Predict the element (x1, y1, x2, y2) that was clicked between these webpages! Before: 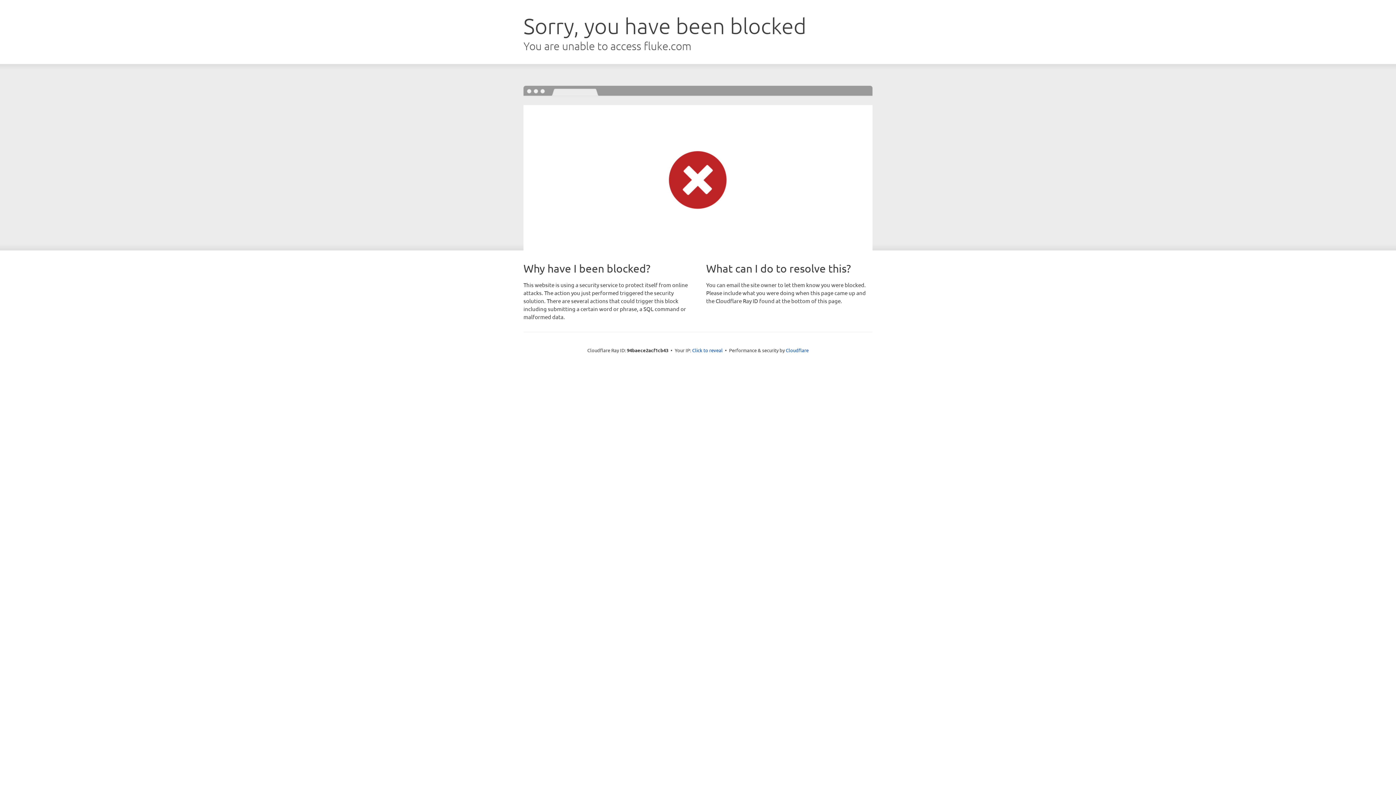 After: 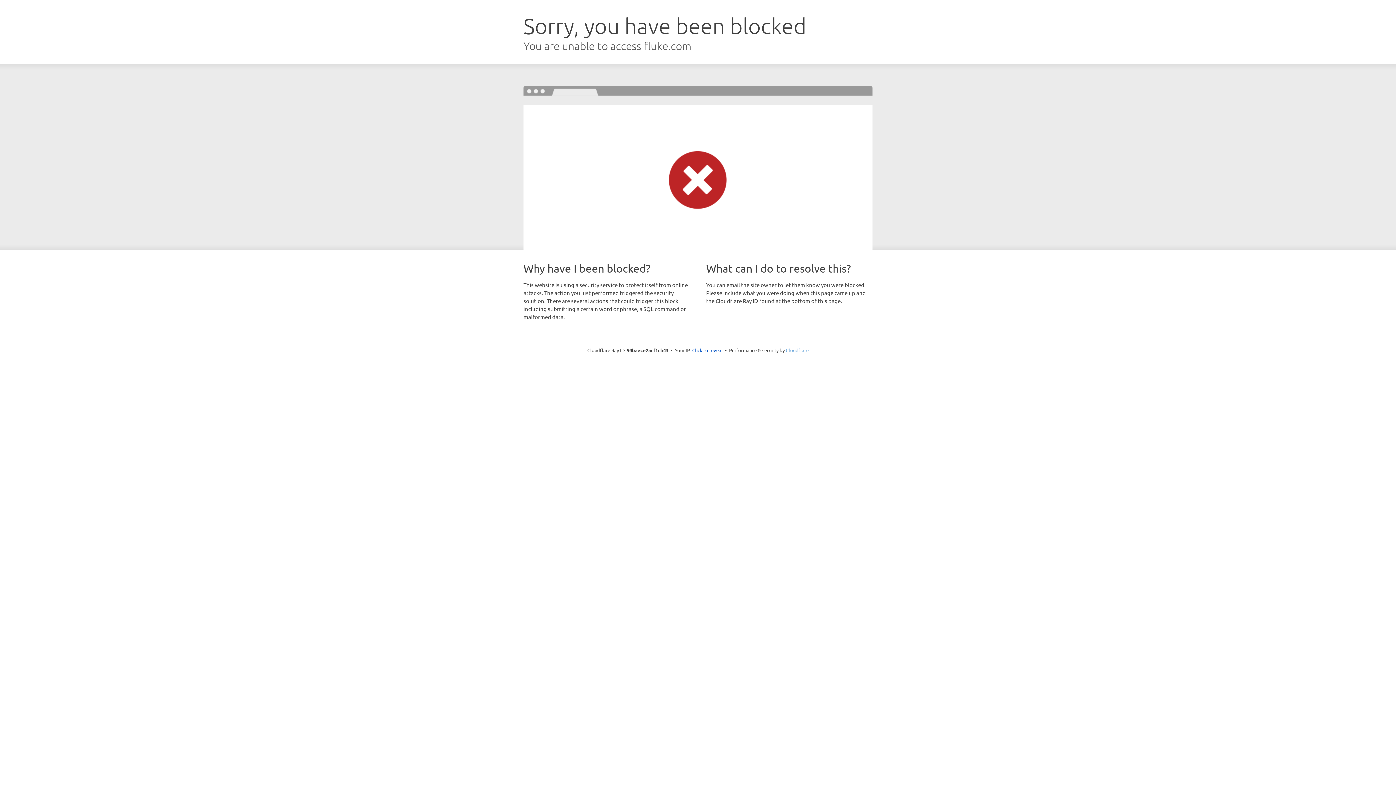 Action: bbox: (786, 347, 808, 353) label: Cloudflare